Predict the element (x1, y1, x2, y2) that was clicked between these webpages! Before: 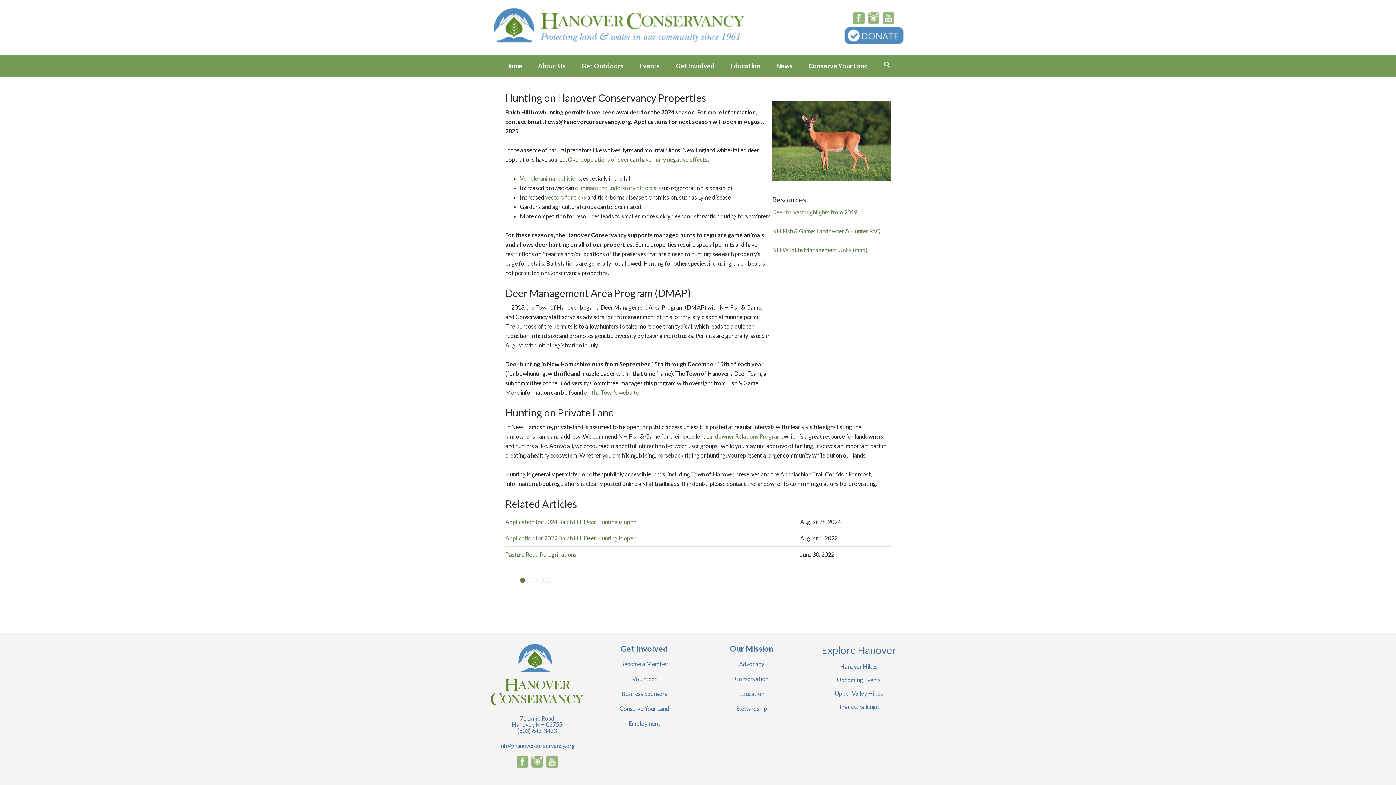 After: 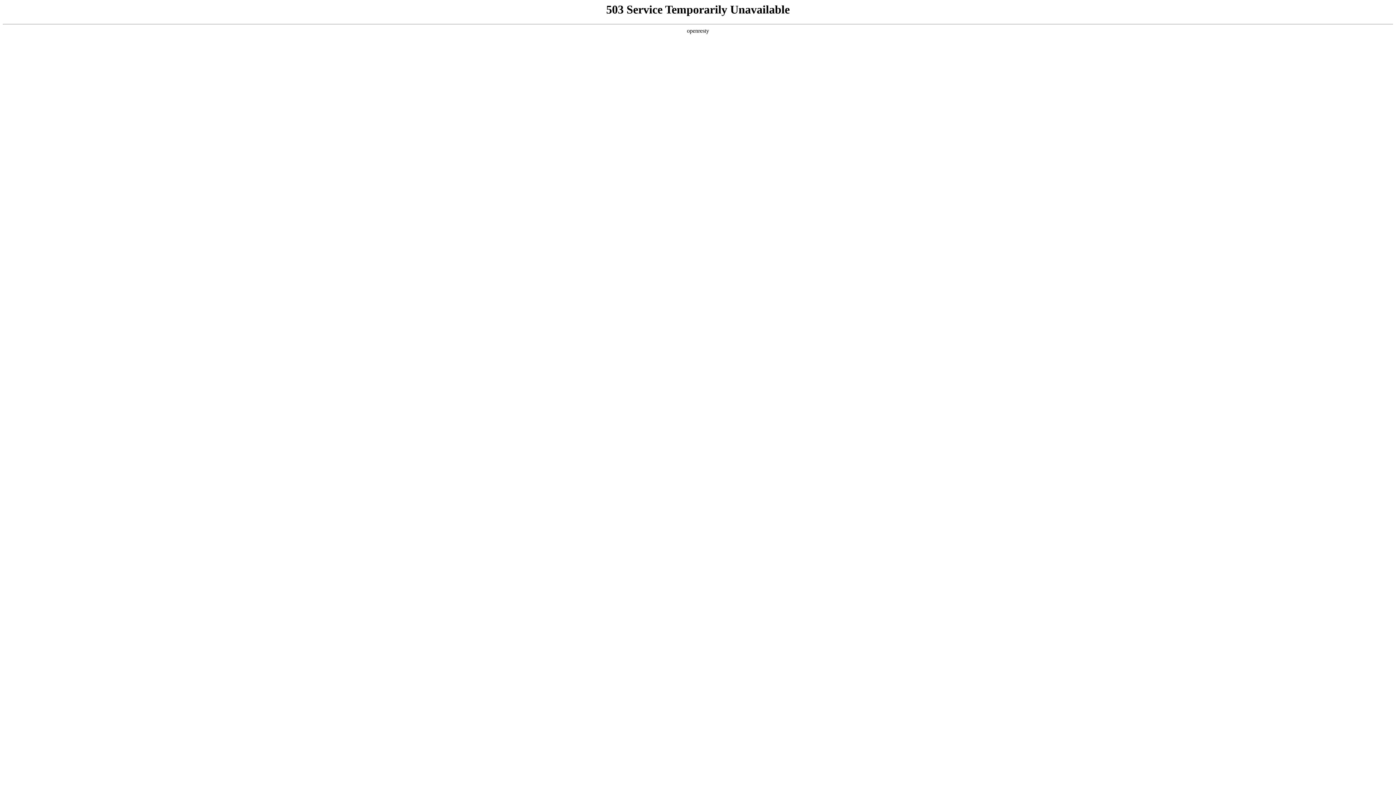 Action: label: Vehicle-animal collisions bbox: (520, 174, 581, 181)